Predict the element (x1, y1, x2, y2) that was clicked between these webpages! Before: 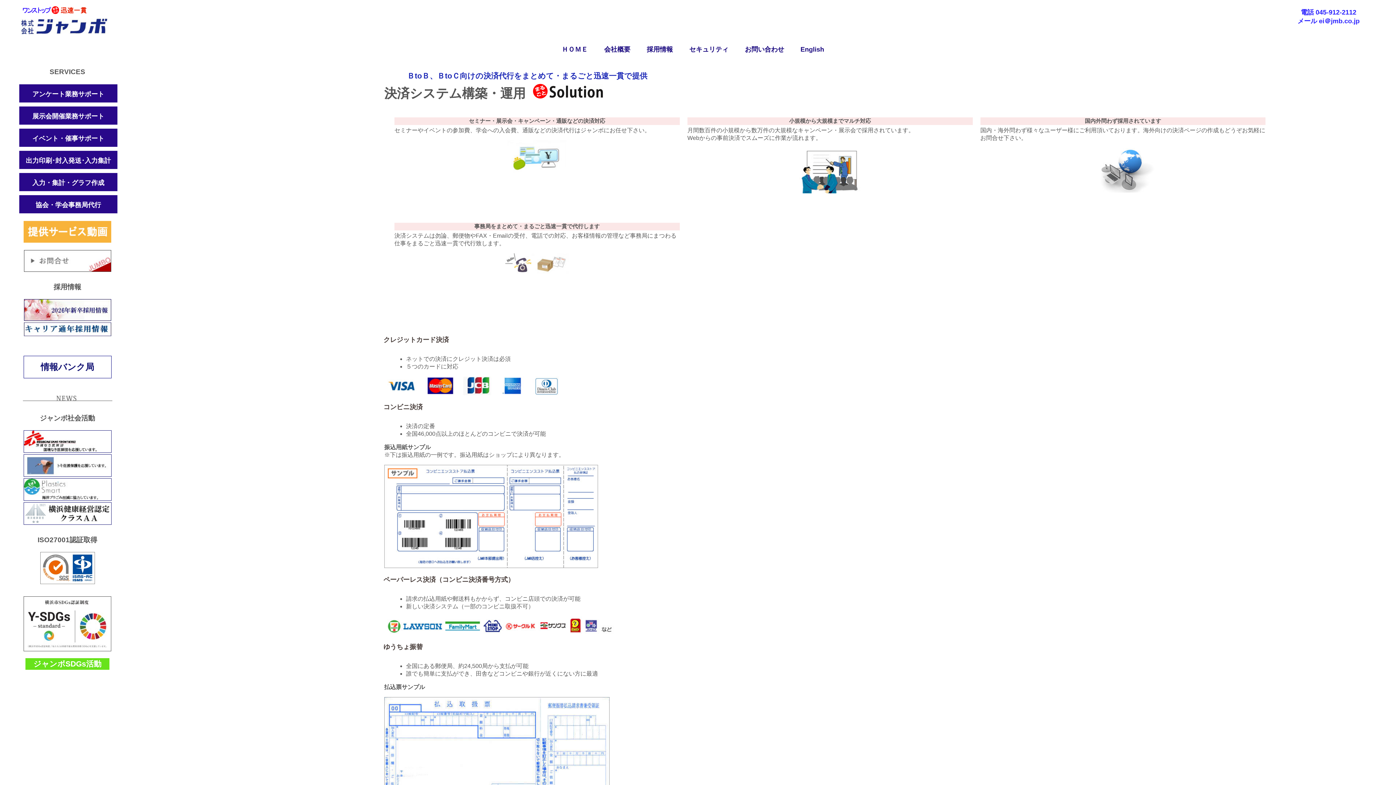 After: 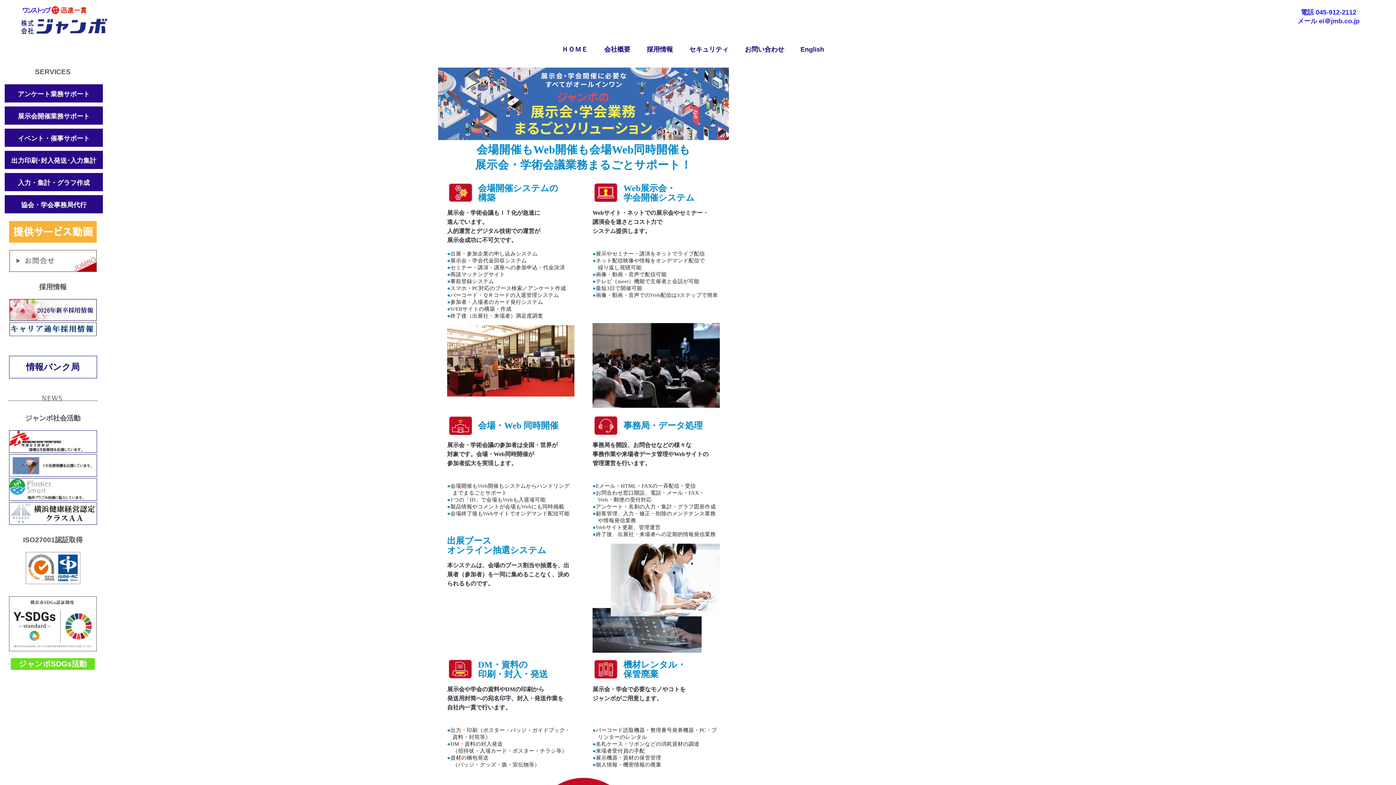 Action: label: 展示会開催業務サポート bbox: (18, 105, 118, 125)